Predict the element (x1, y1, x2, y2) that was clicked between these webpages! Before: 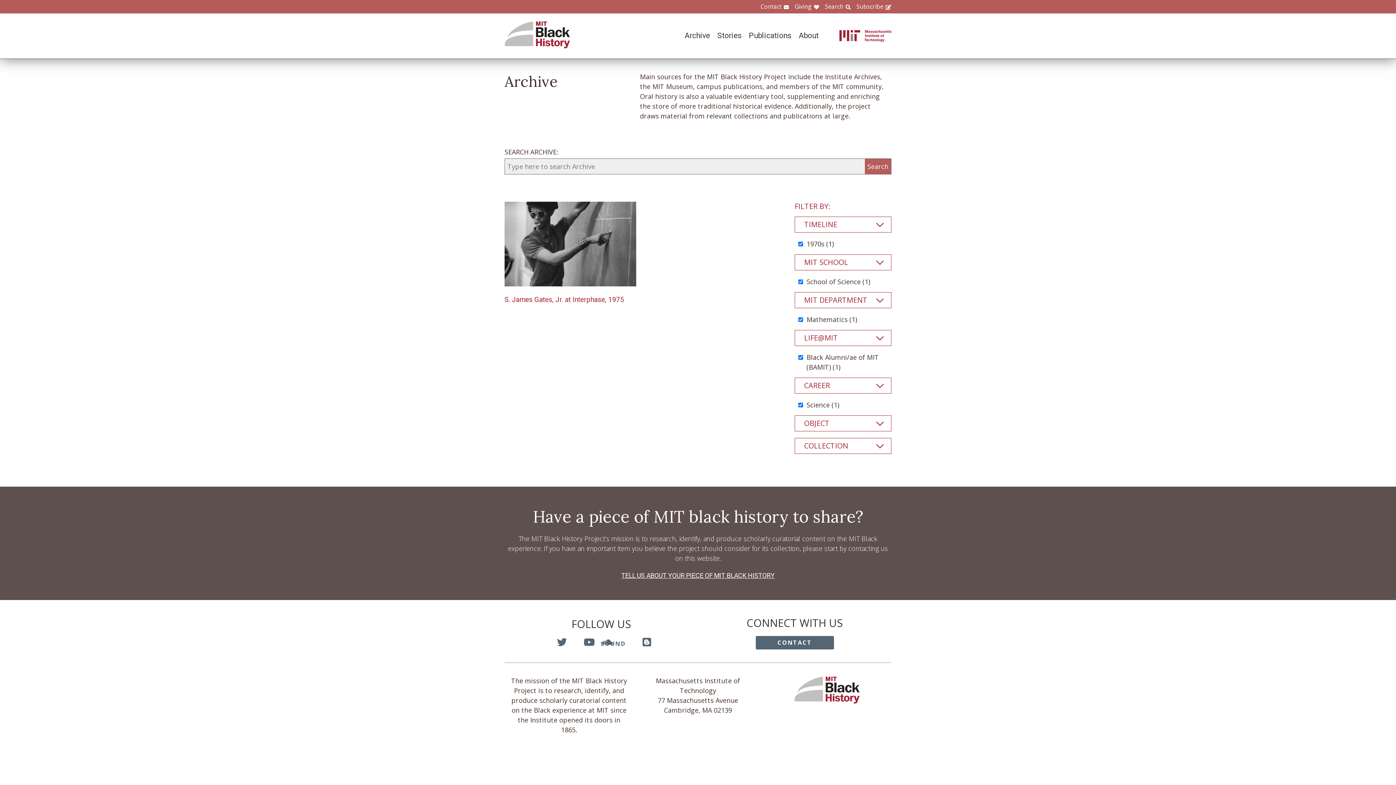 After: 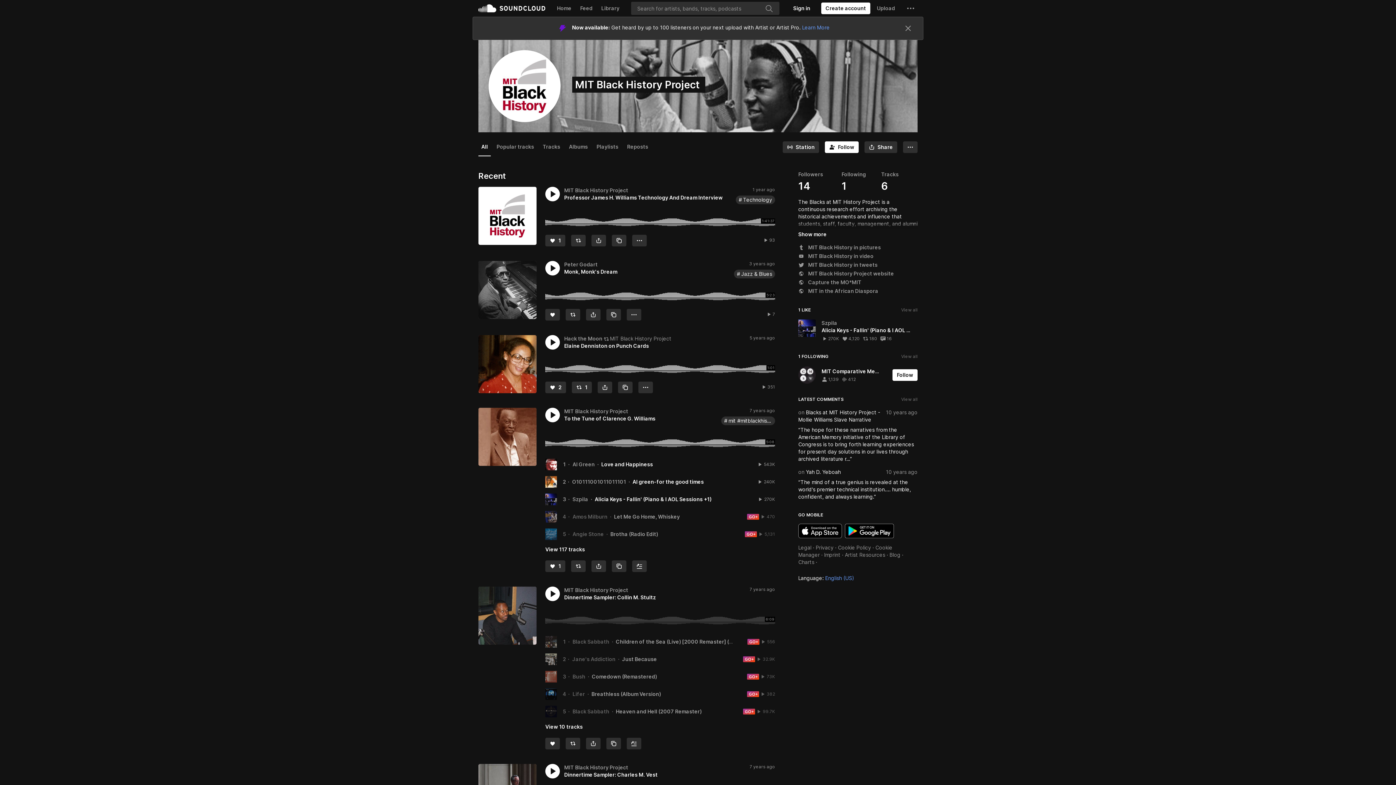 Action: bbox: (600, 743, 625, 754) label: SOUND CLOUD